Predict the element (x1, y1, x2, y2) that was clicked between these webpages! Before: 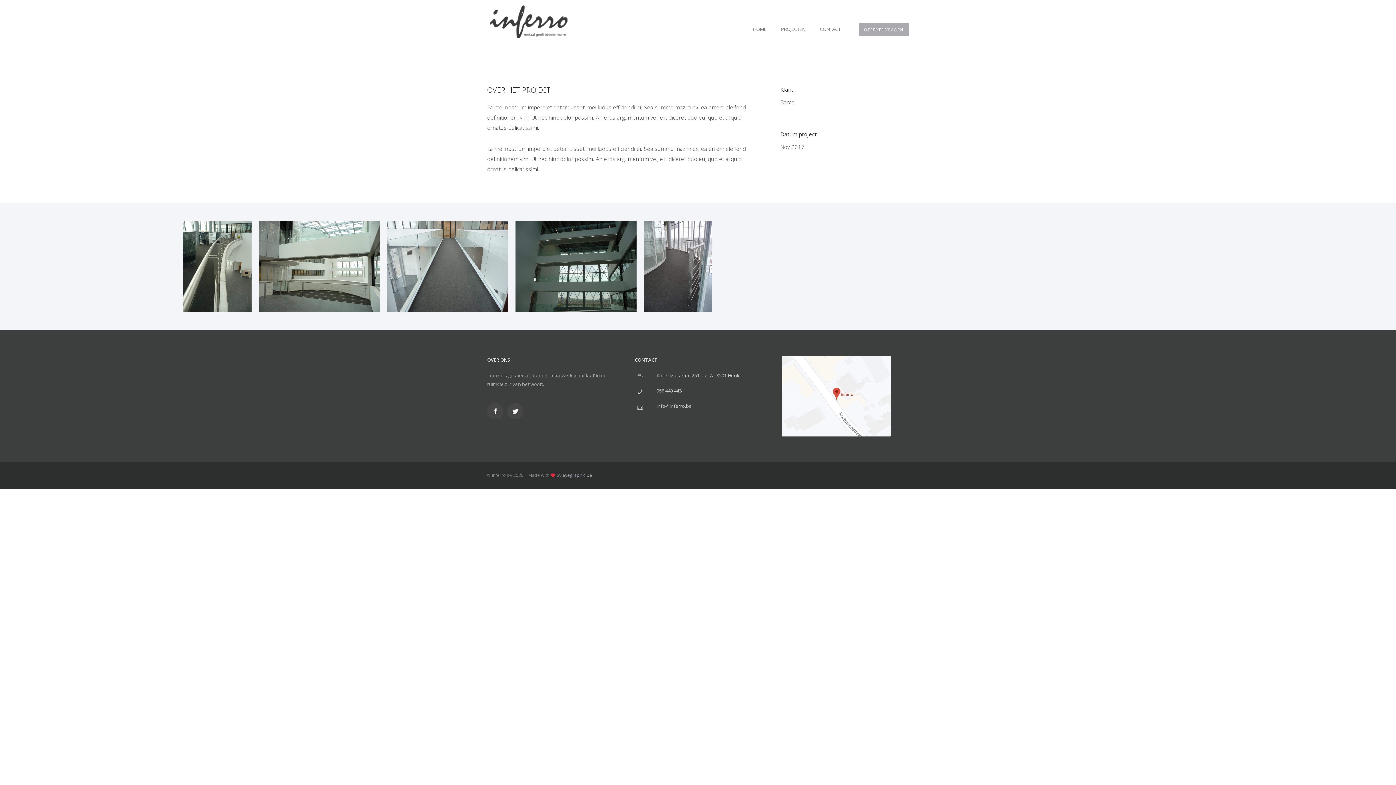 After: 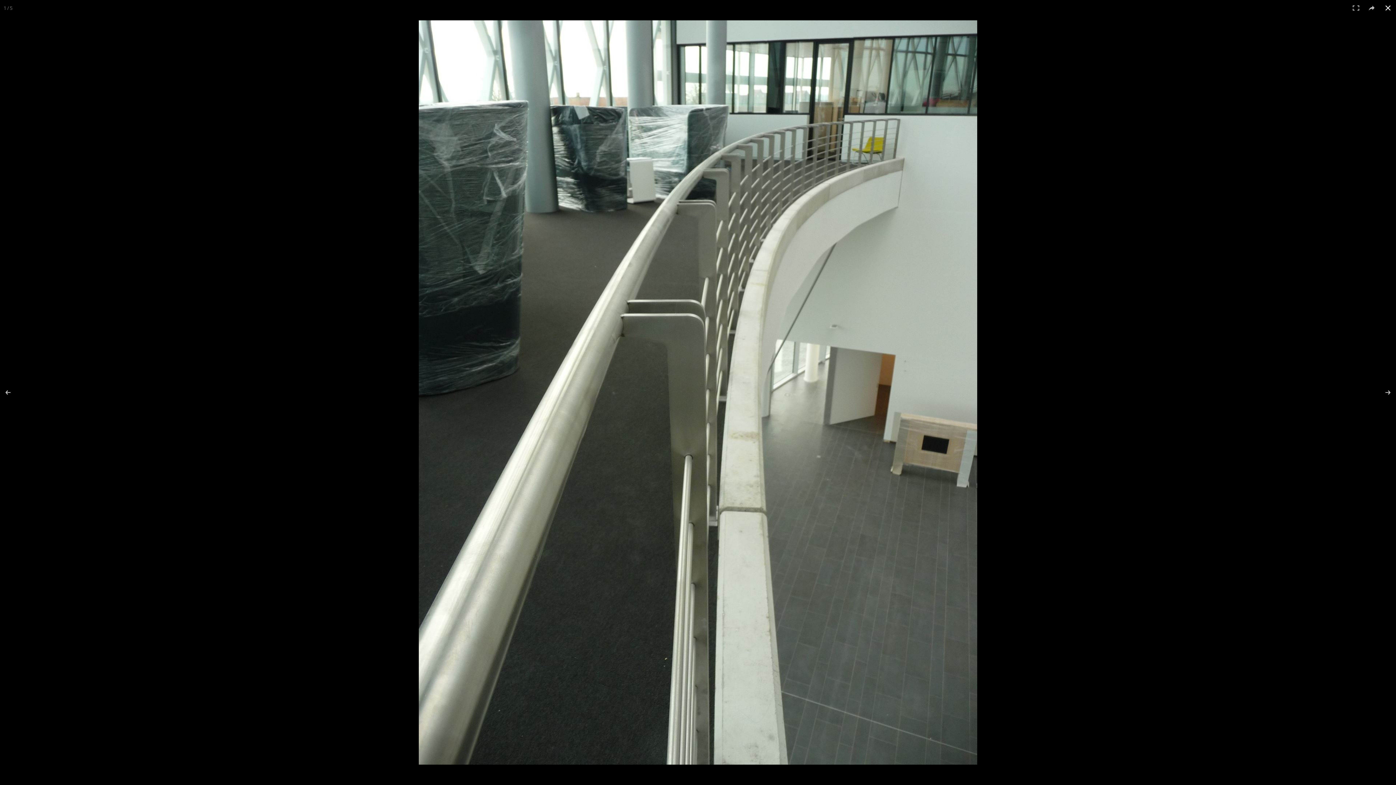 Action: bbox: (183, 221, 251, 312)